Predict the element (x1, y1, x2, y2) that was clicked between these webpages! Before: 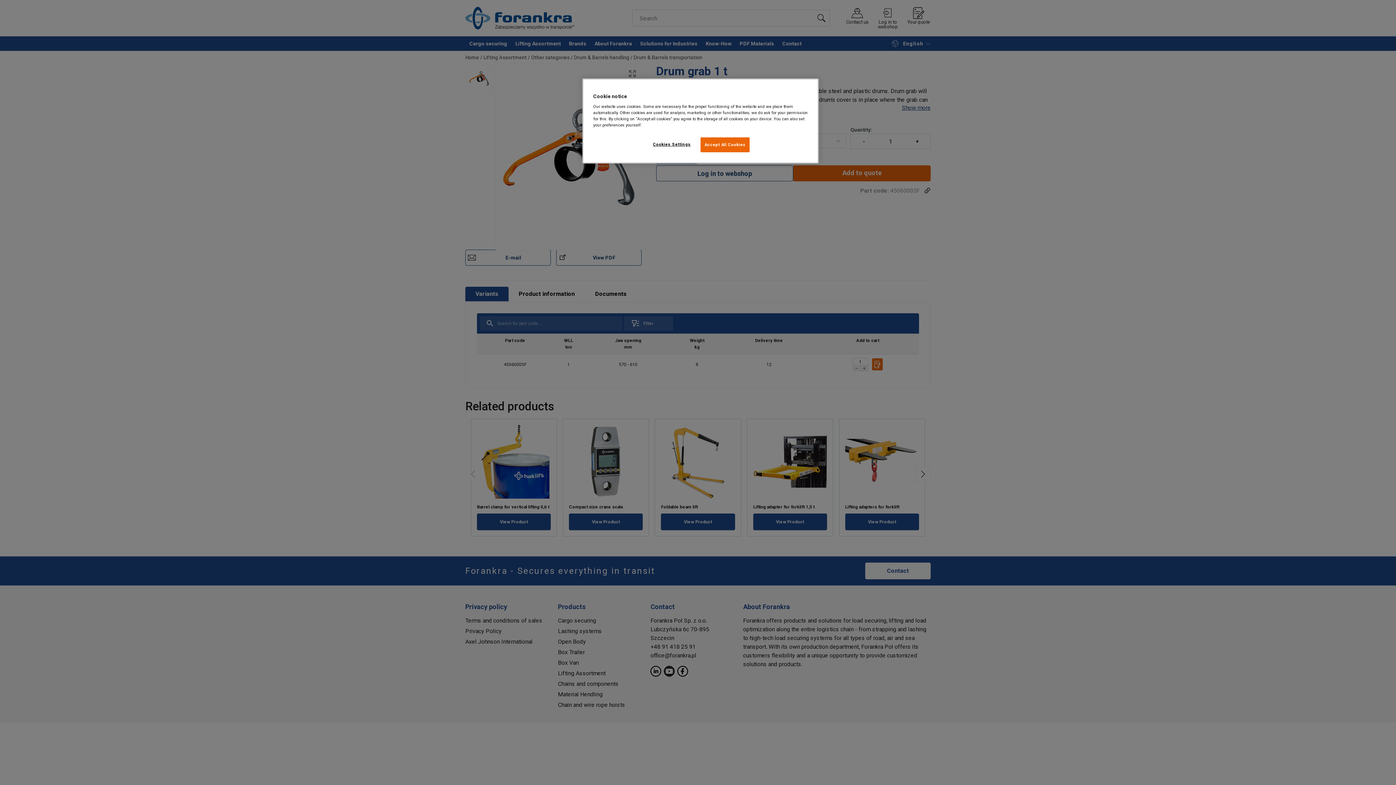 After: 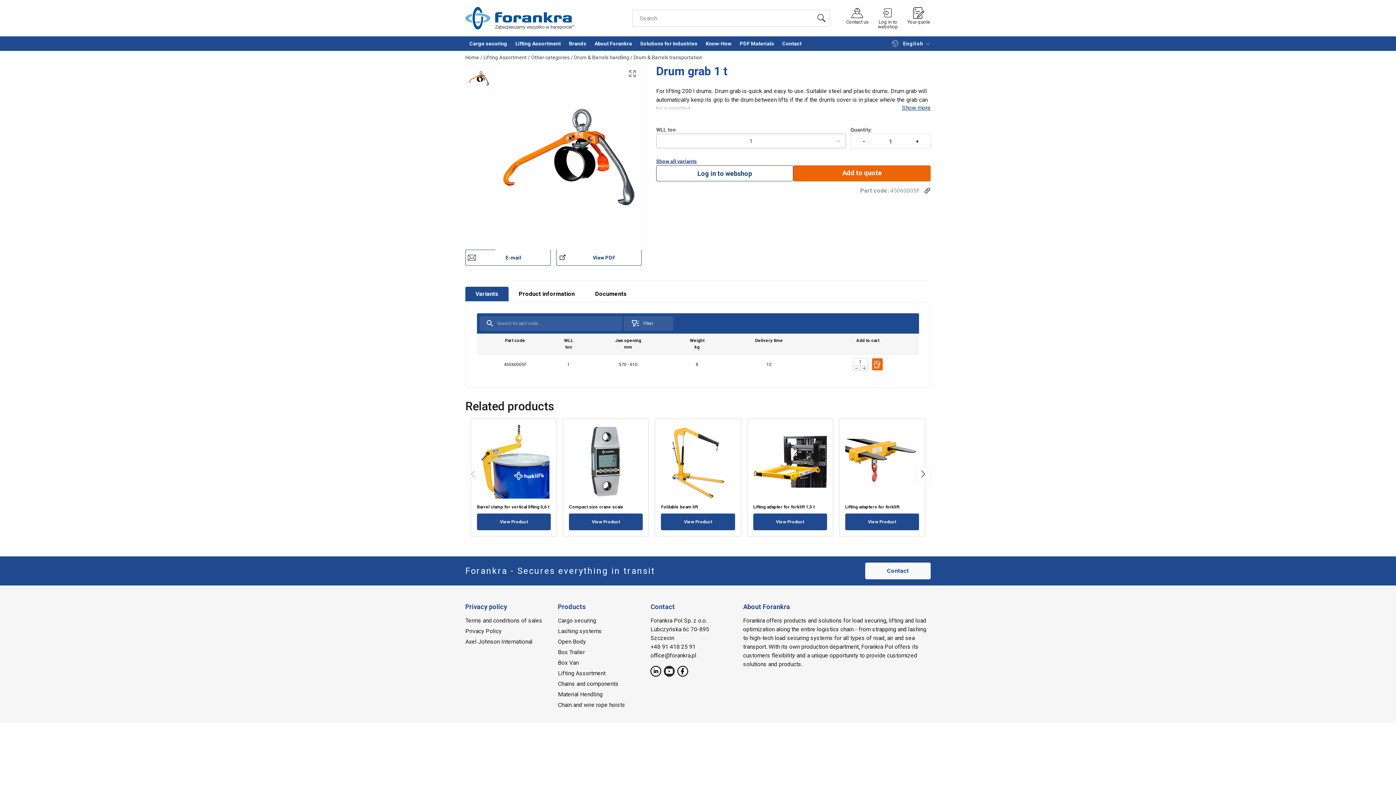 Action: label: Accept All Cookies bbox: (700, 137, 749, 152)